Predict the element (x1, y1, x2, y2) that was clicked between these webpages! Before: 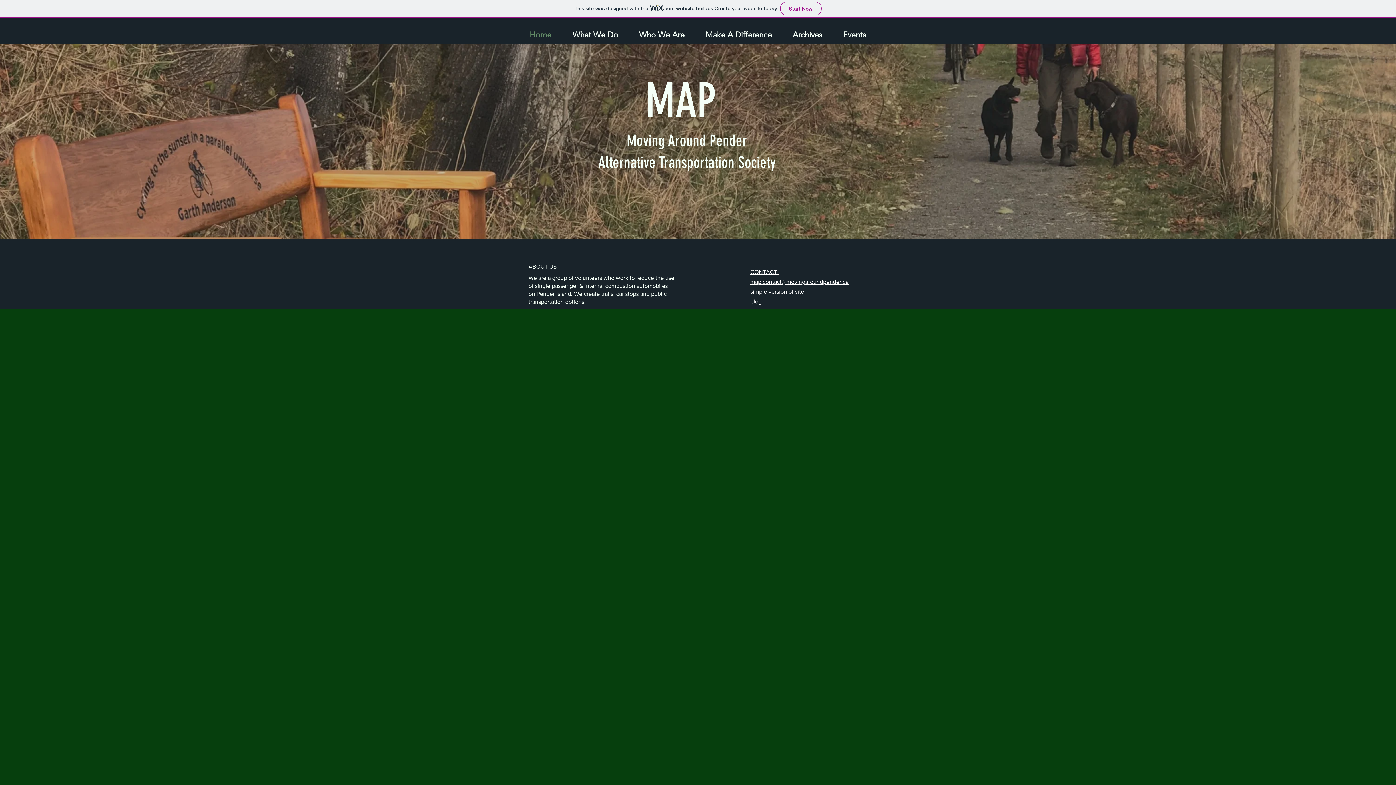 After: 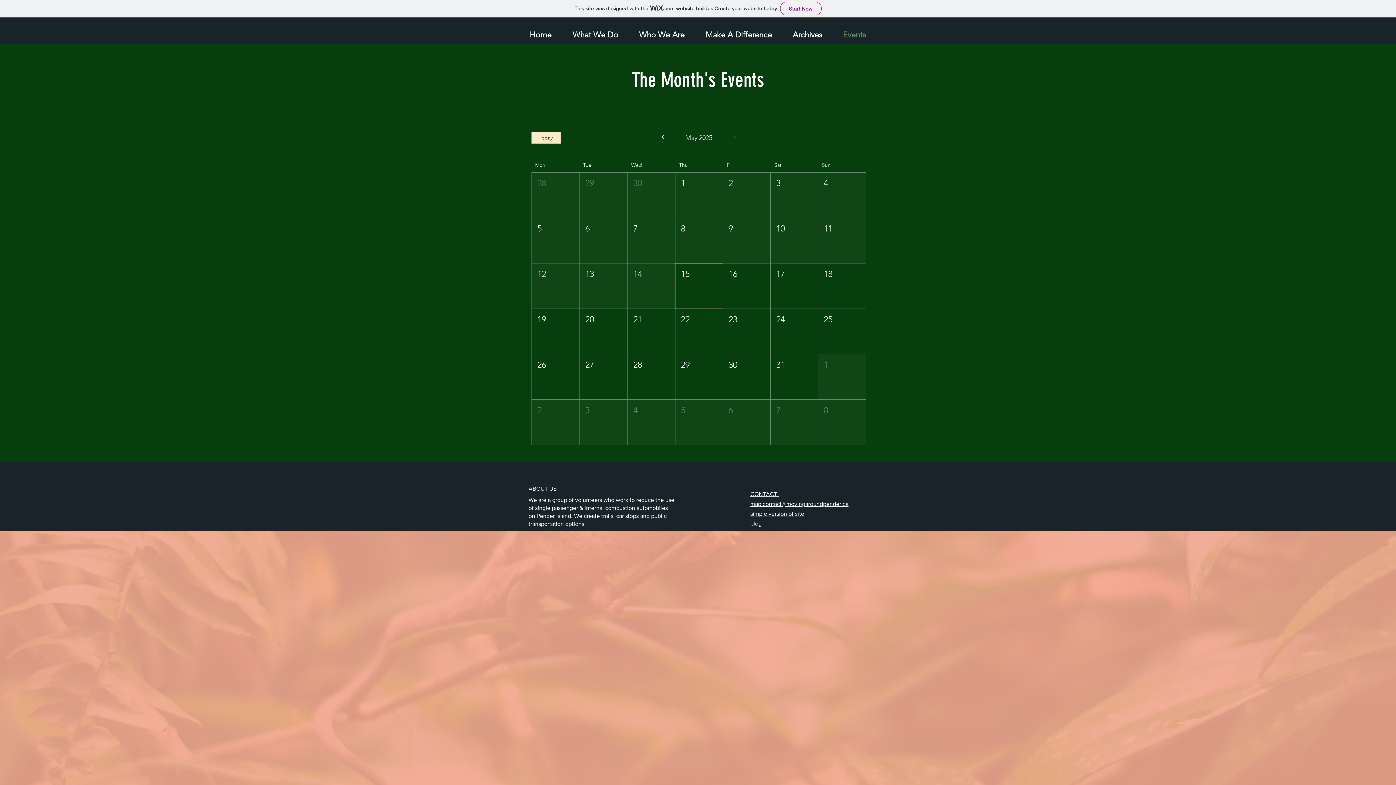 Action: bbox: (832, 25, 876, 44) label: Events